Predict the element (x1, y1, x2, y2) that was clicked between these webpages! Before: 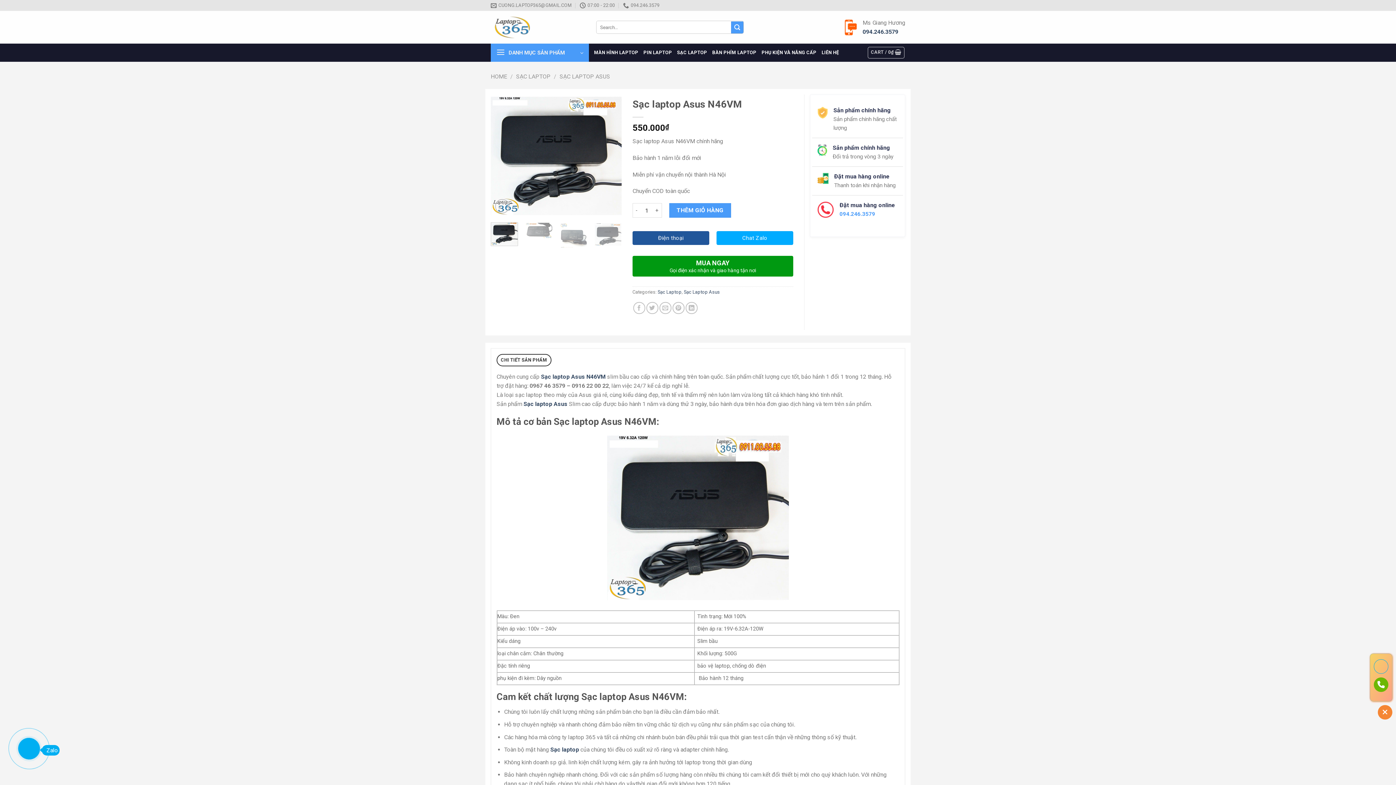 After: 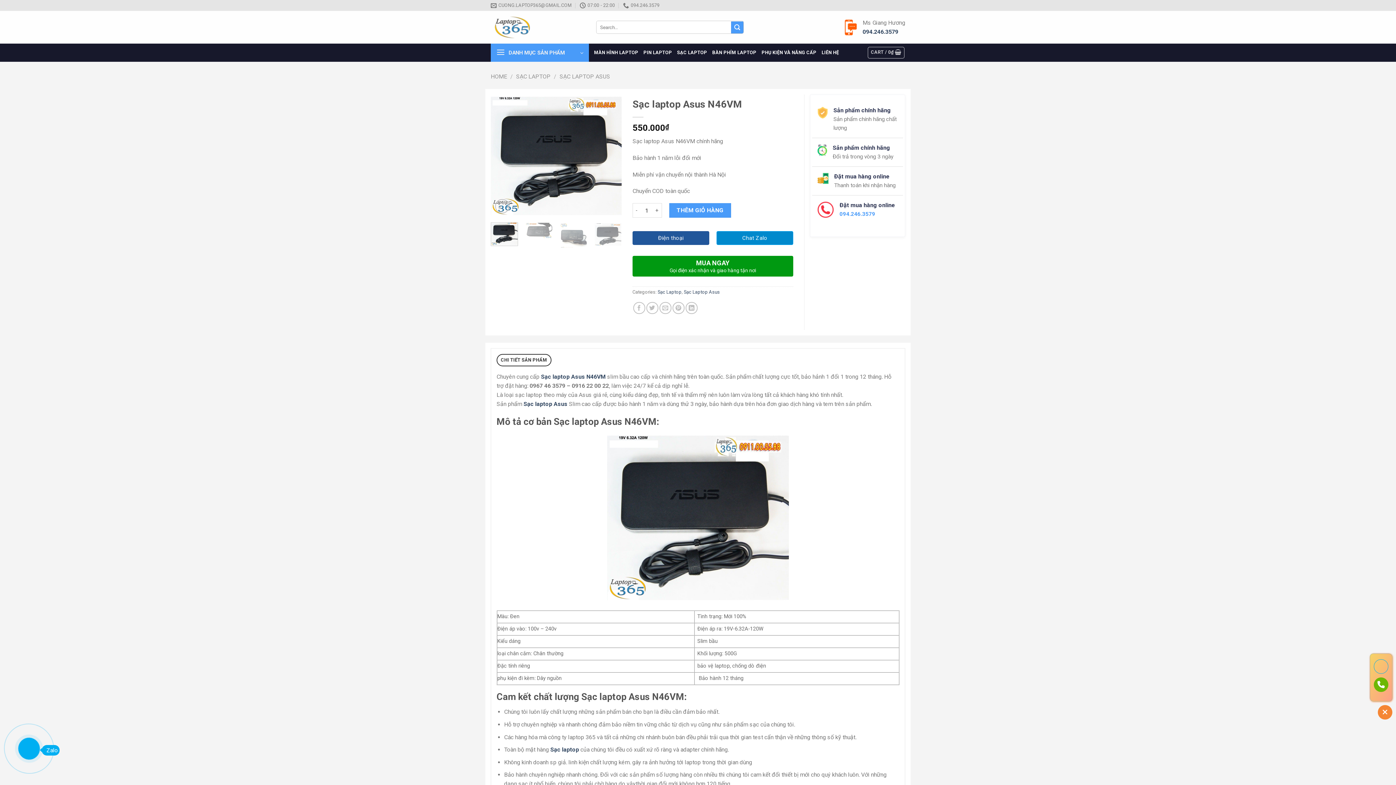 Action: bbox: (716, 231, 793, 245) label: Chat Zalo